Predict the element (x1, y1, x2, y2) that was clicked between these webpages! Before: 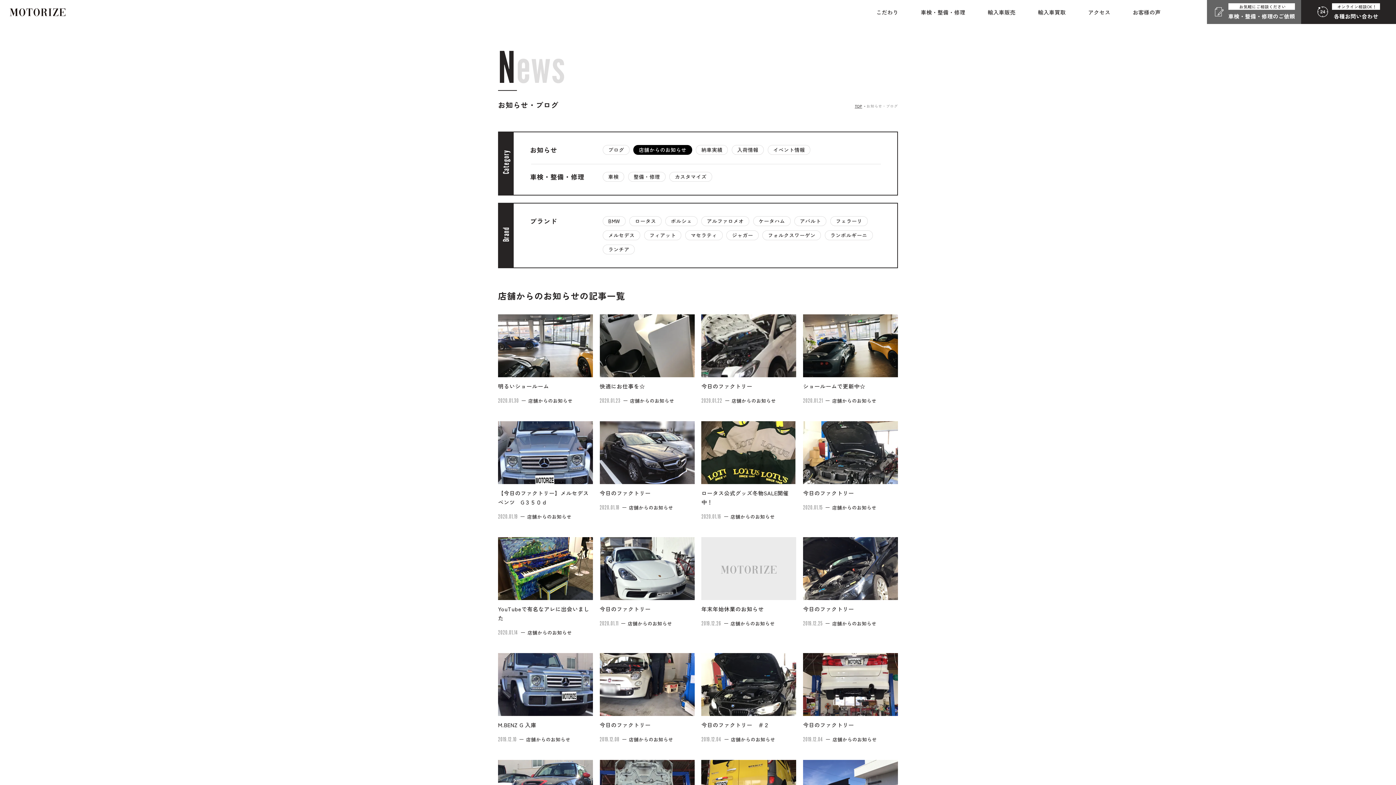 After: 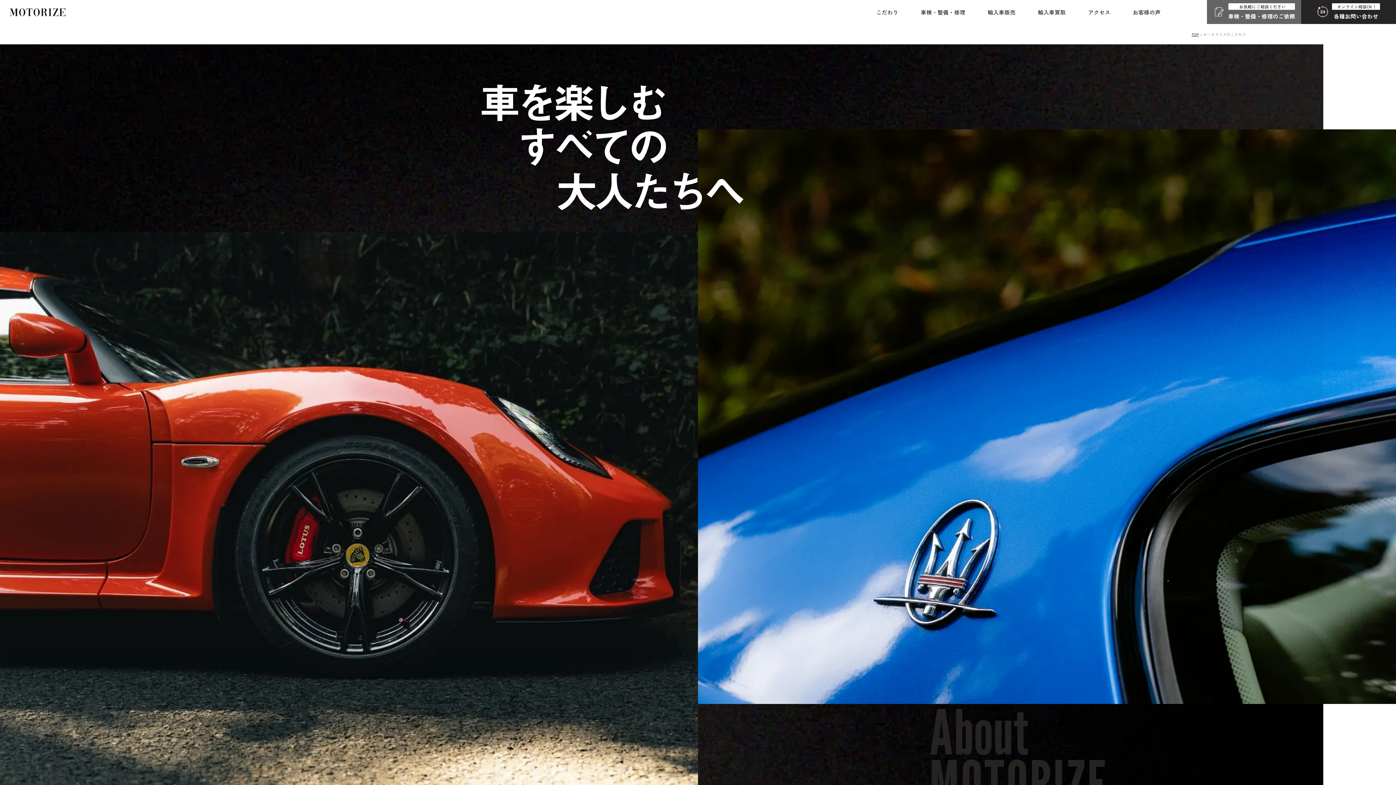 Action: label: こだわり bbox: (876, 4, 898, 19)